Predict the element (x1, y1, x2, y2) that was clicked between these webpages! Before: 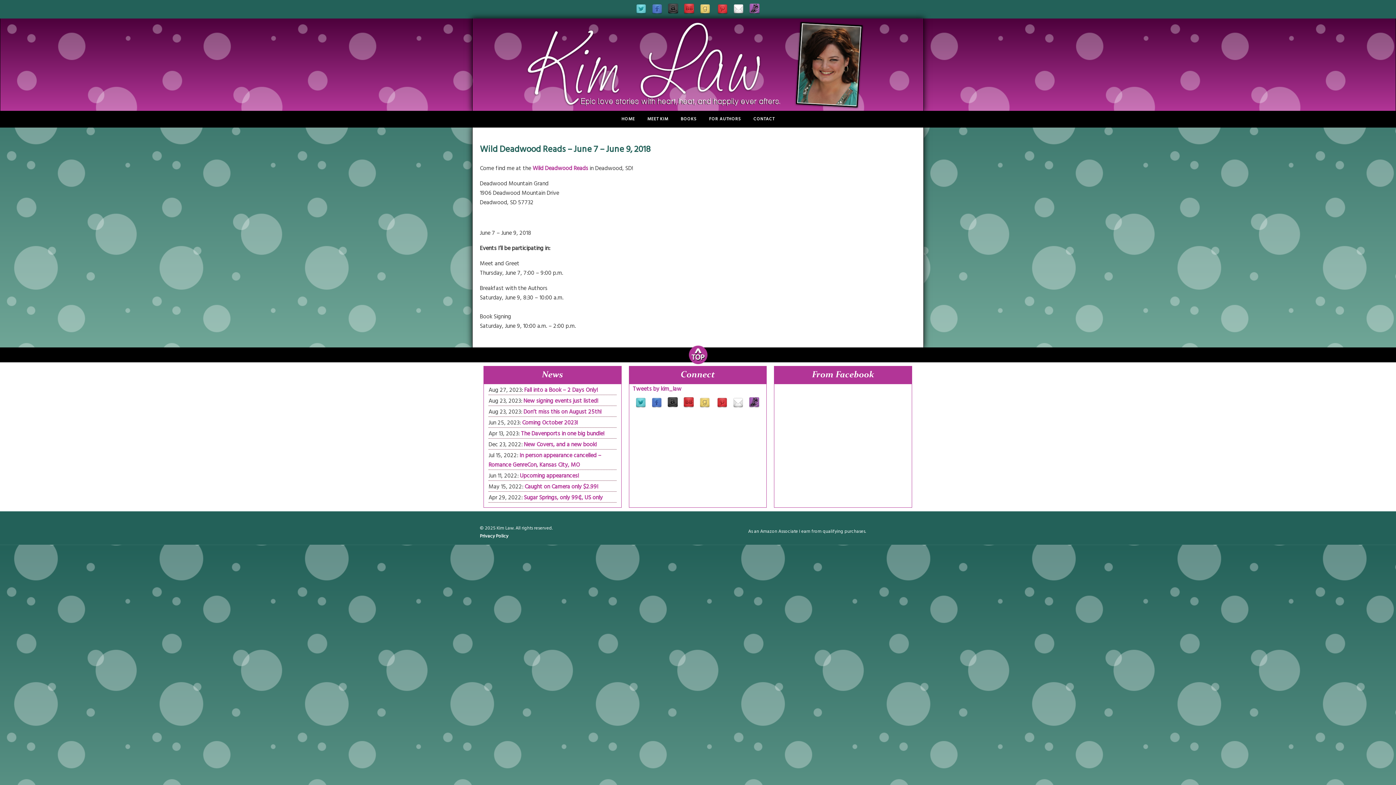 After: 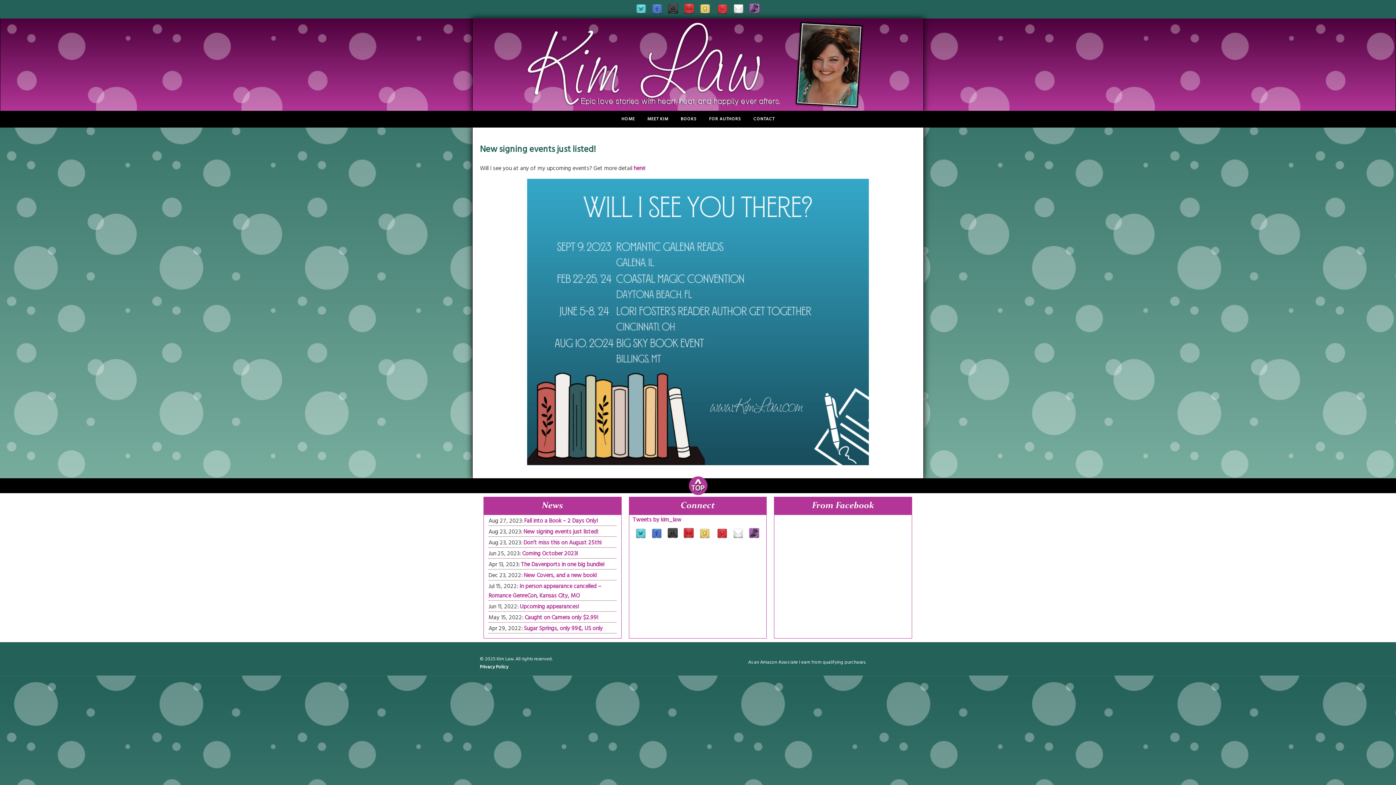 Action: label: New signing events just listed! bbox: (523, 396, 598, 405)